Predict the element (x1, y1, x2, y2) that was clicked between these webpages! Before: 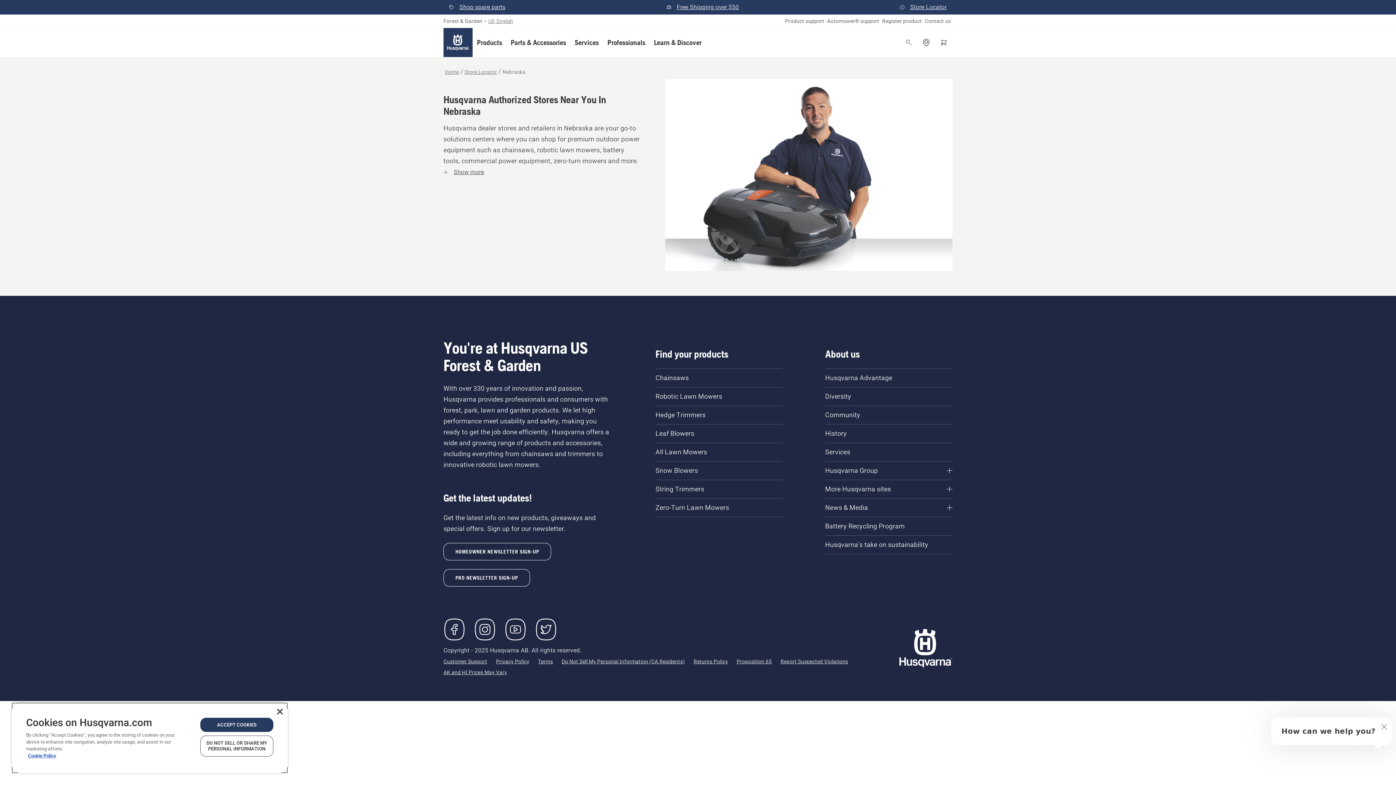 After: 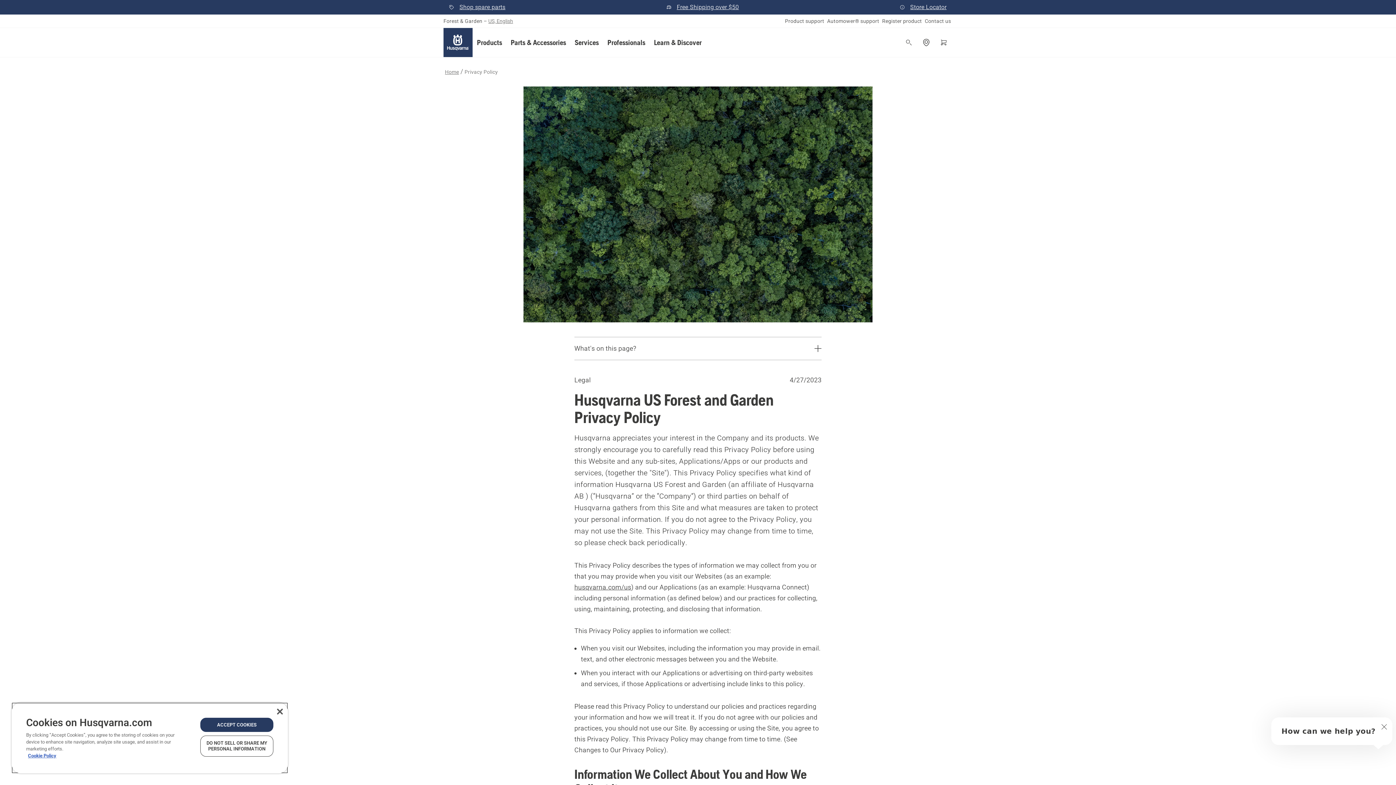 Action: bbox: (494, 658, 530, 665) label: Privacy Policy